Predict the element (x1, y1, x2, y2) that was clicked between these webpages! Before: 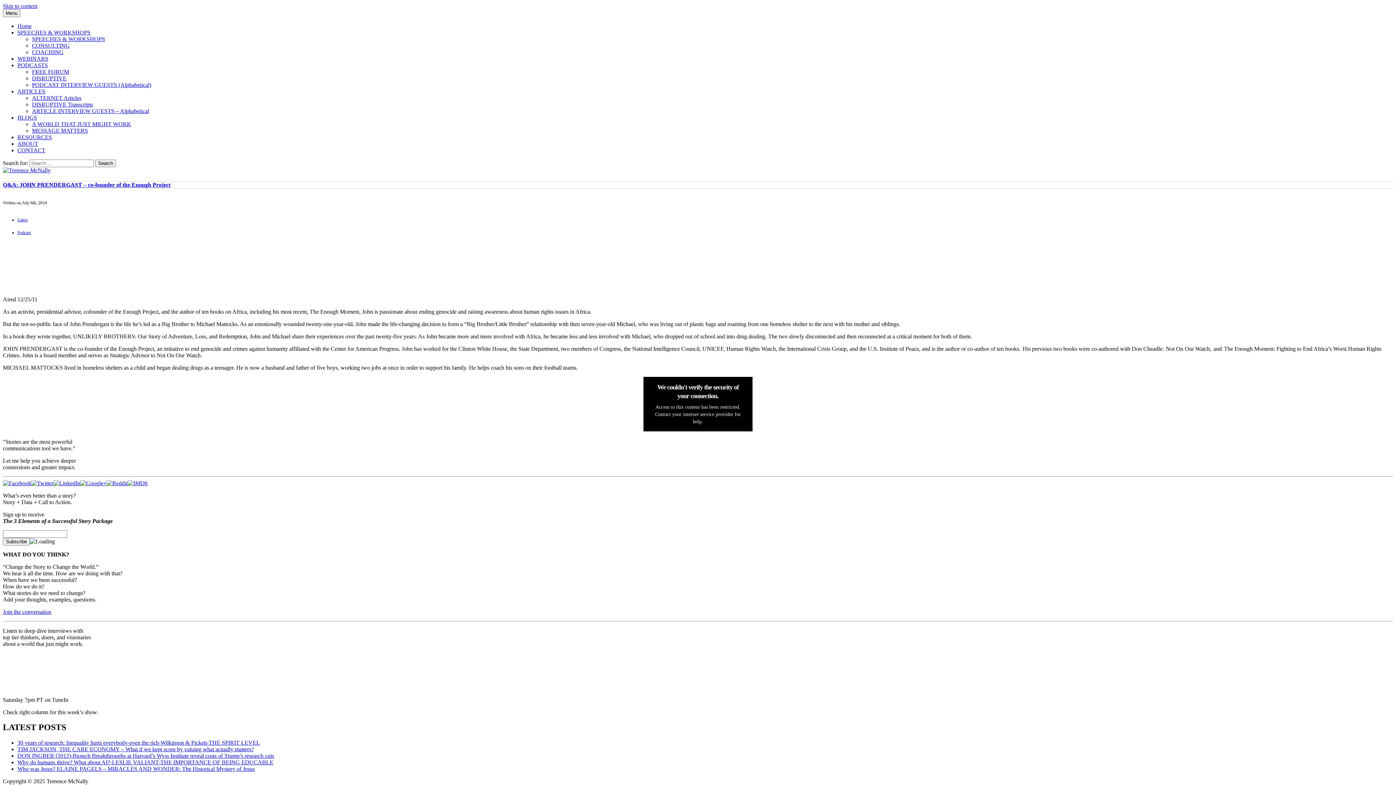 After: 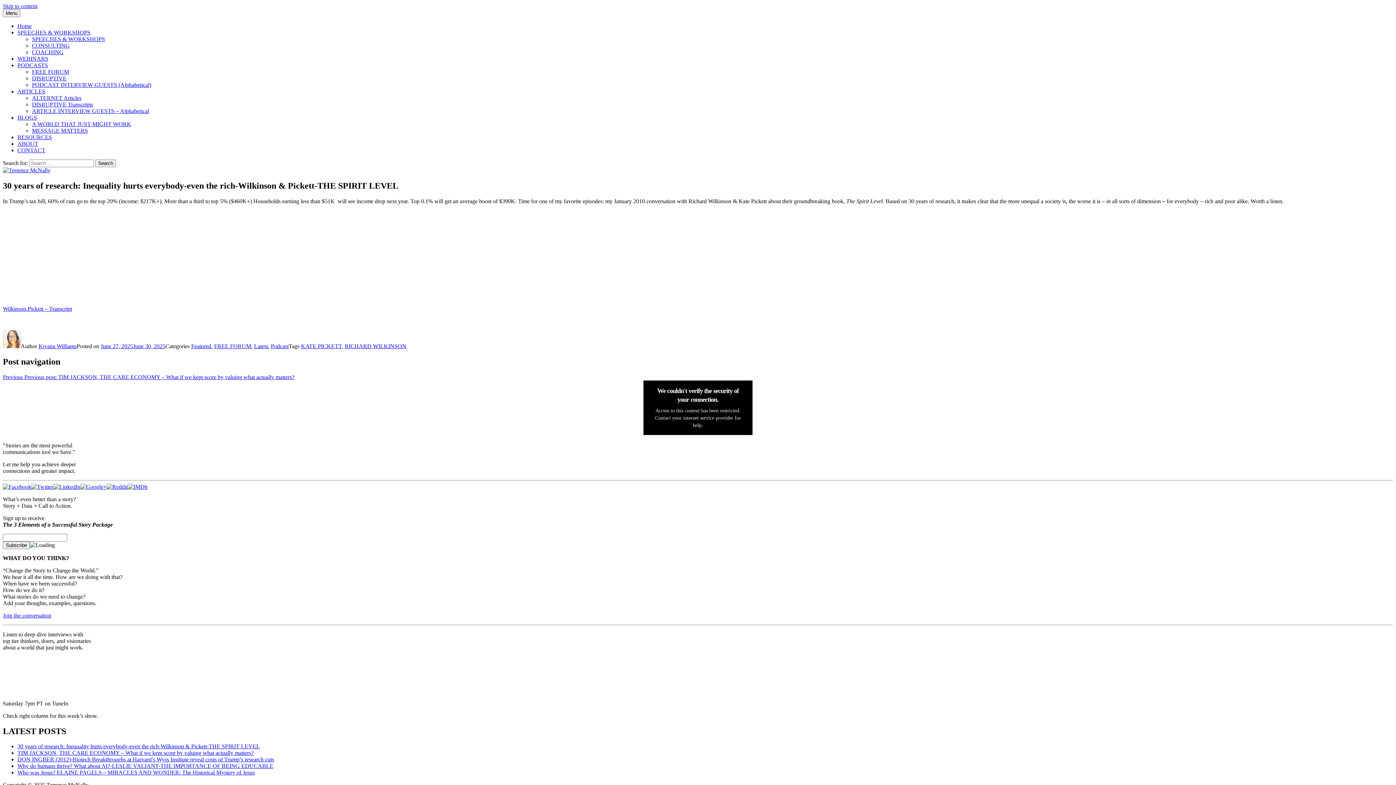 Action: label: 30 years of research: Inequality hurts everybody-even the rich-Wilkinson & Pickett-THE SPIRIT LEVEL bbox: (17, 740, 260, 746)